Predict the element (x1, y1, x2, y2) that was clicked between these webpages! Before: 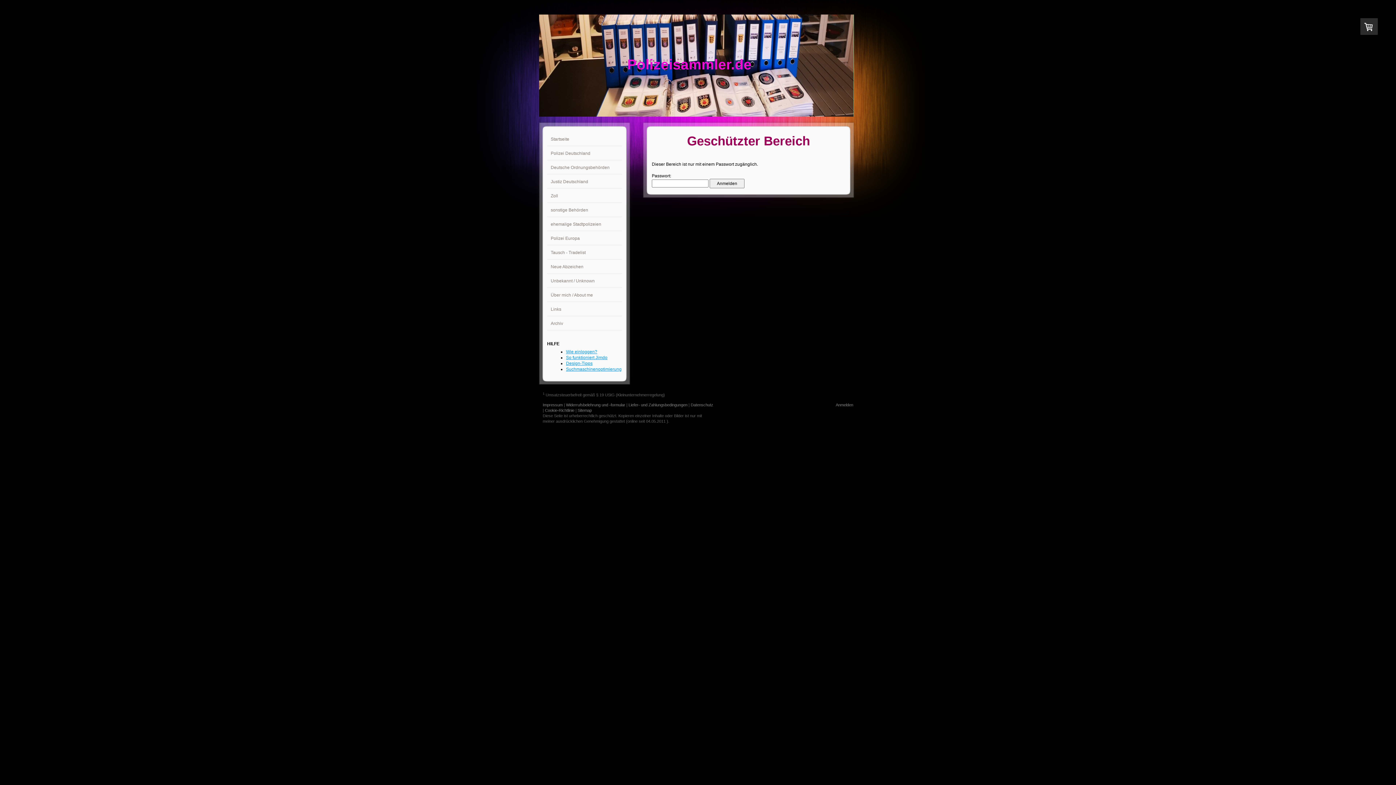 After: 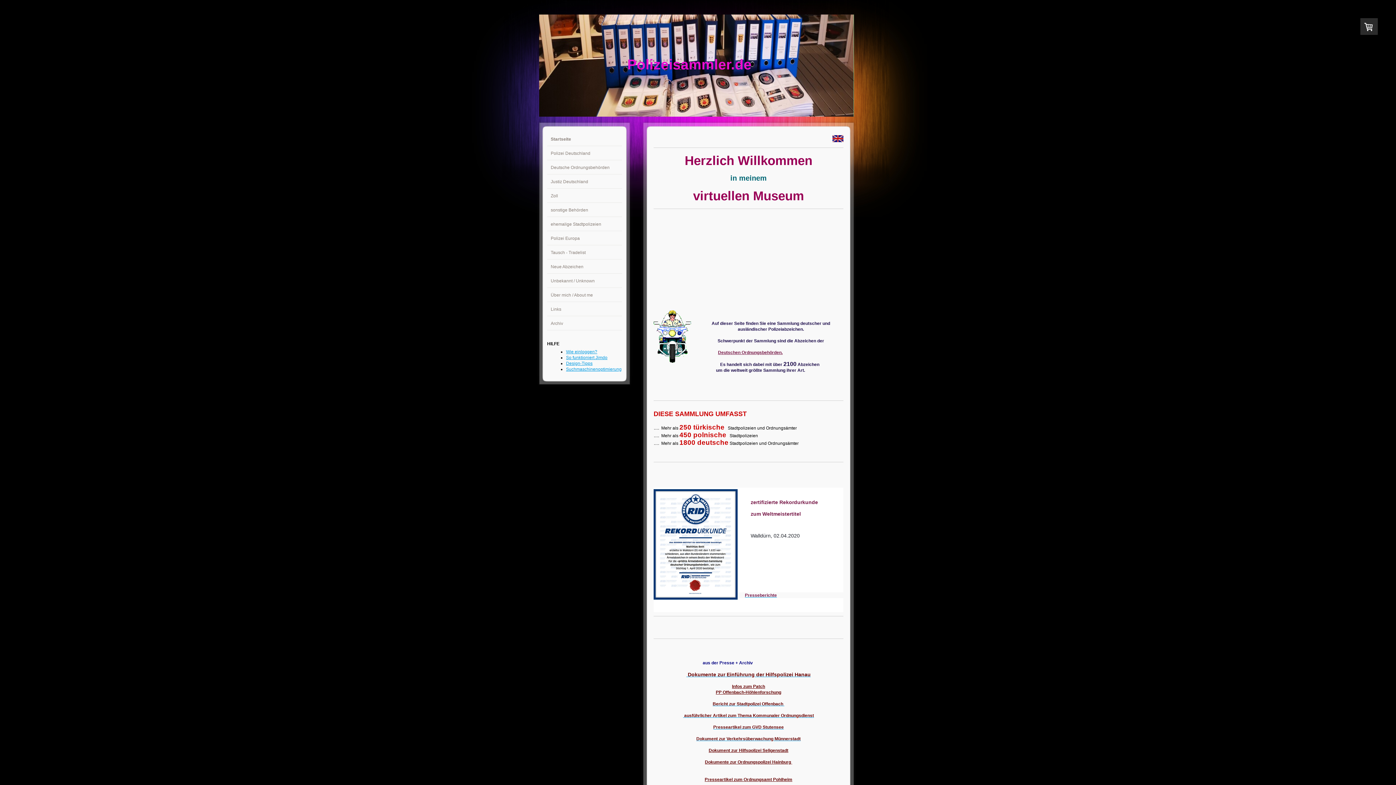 Action: bbox: (547, 132, 622, 146) label: Startseite